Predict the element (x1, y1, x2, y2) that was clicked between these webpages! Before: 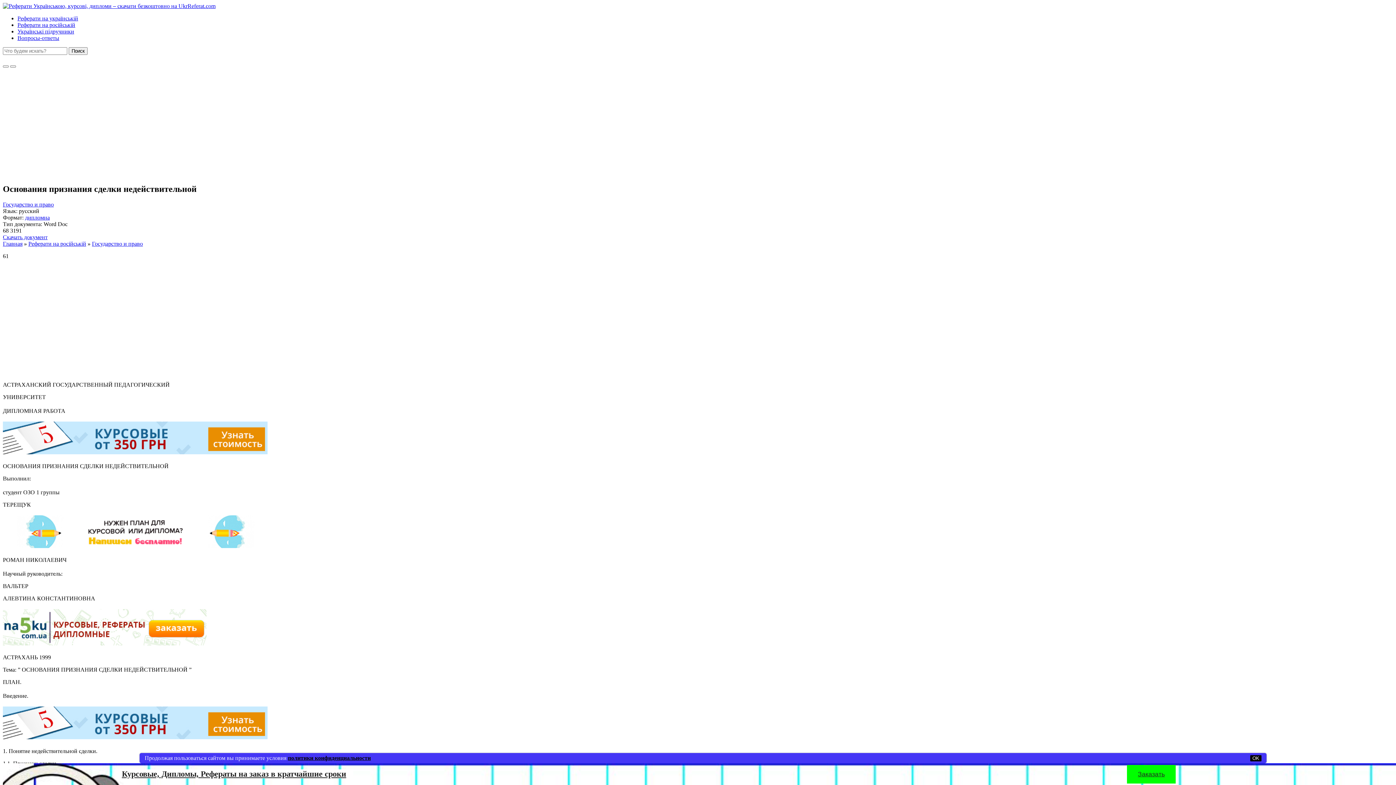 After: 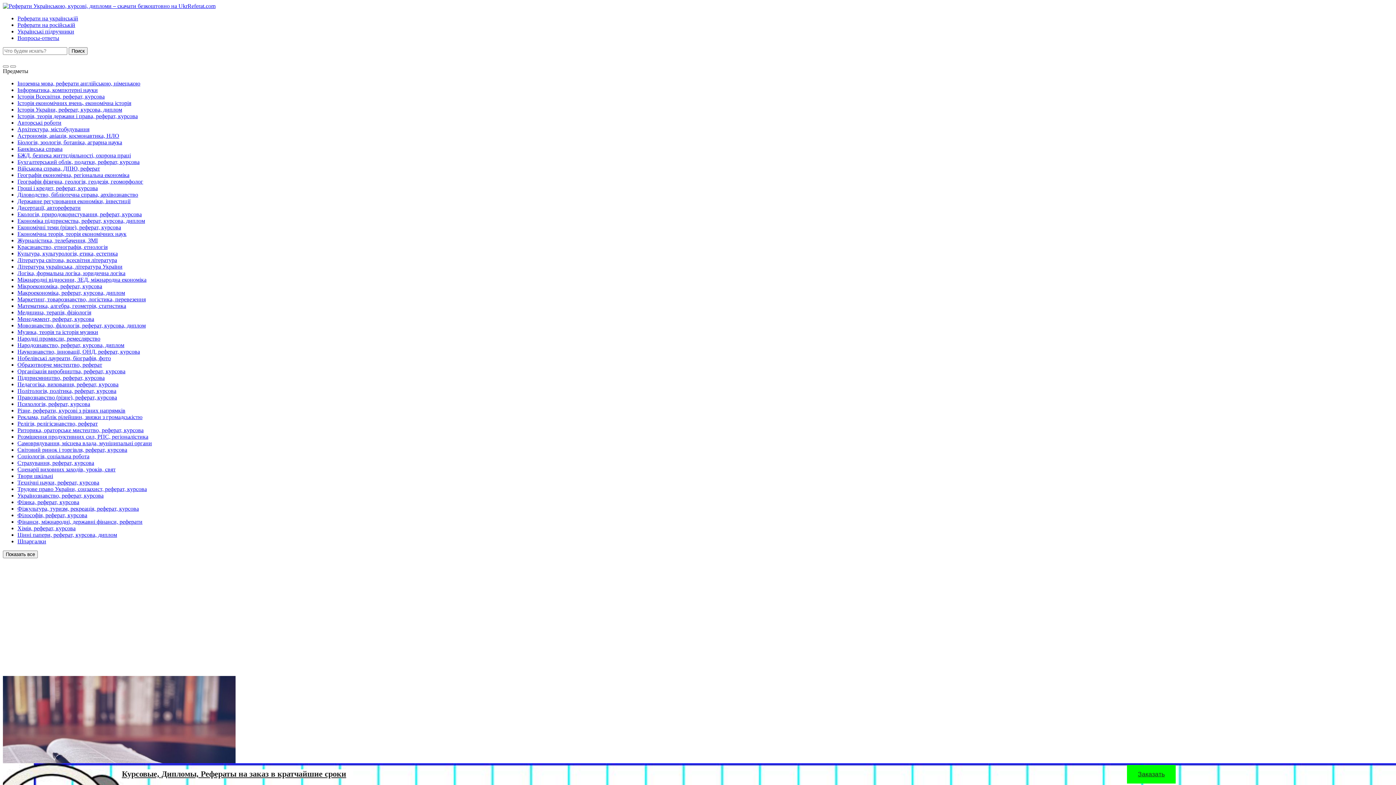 Action: label: Реферати на українській bbox: (17, 15, 78, 21)